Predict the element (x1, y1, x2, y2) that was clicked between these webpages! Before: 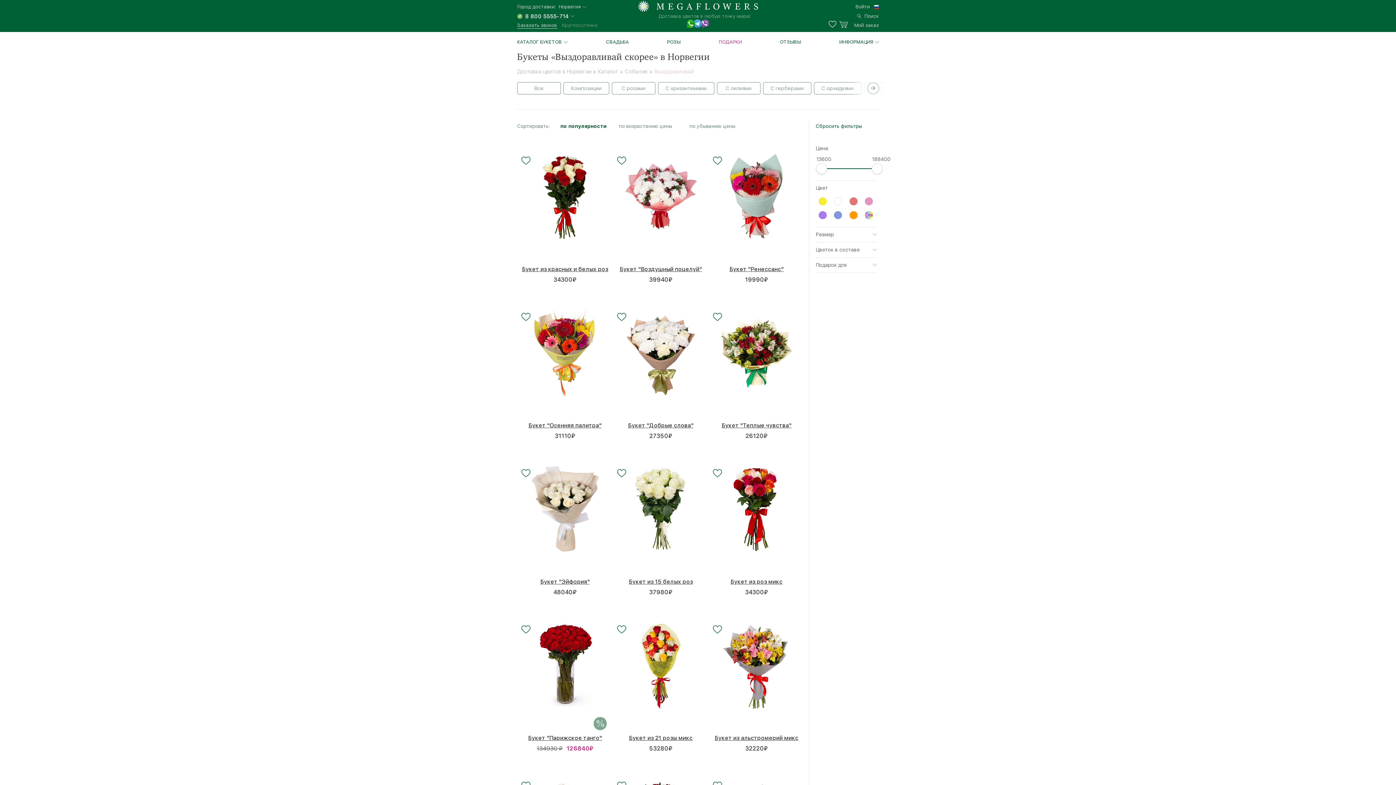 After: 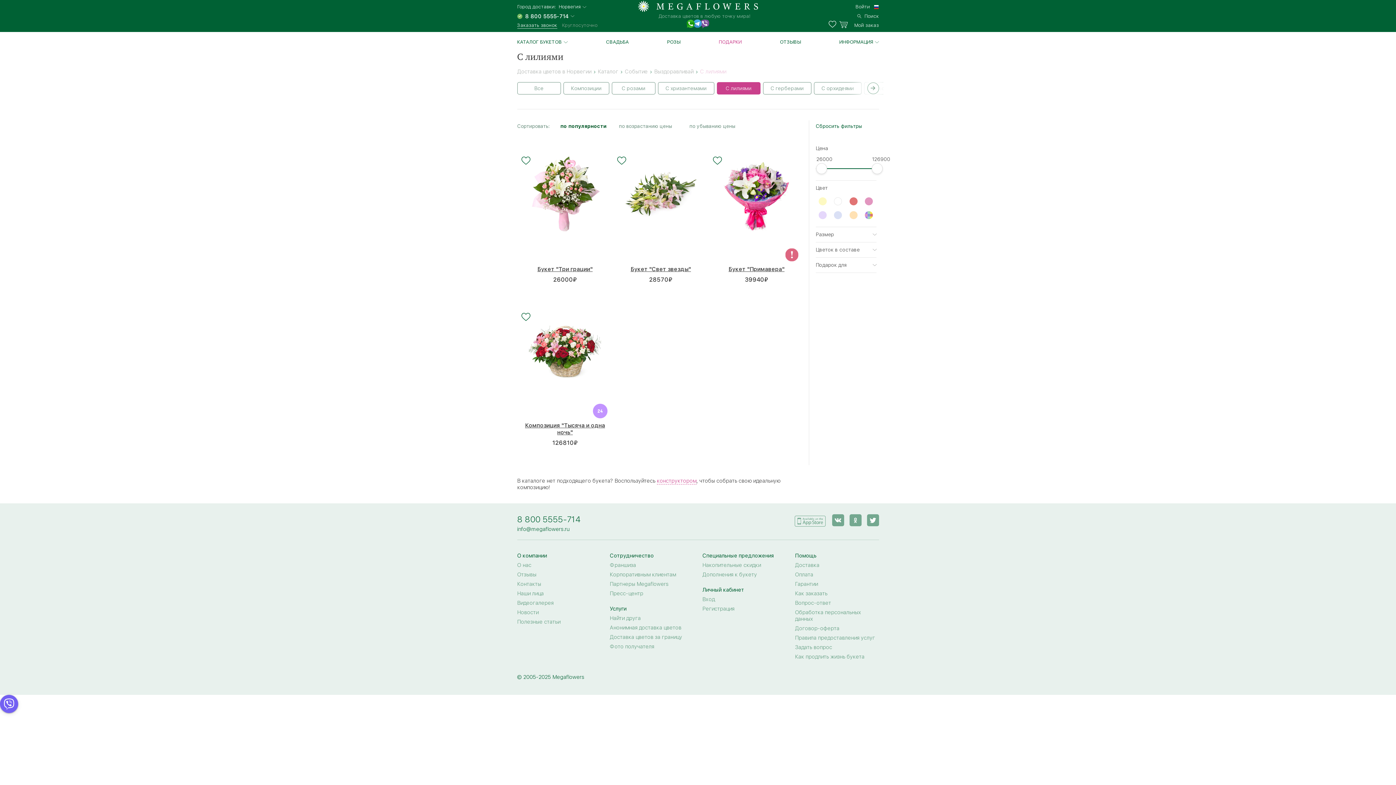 Action: label: С лилиями bbox: (716, 82, 760, 94)